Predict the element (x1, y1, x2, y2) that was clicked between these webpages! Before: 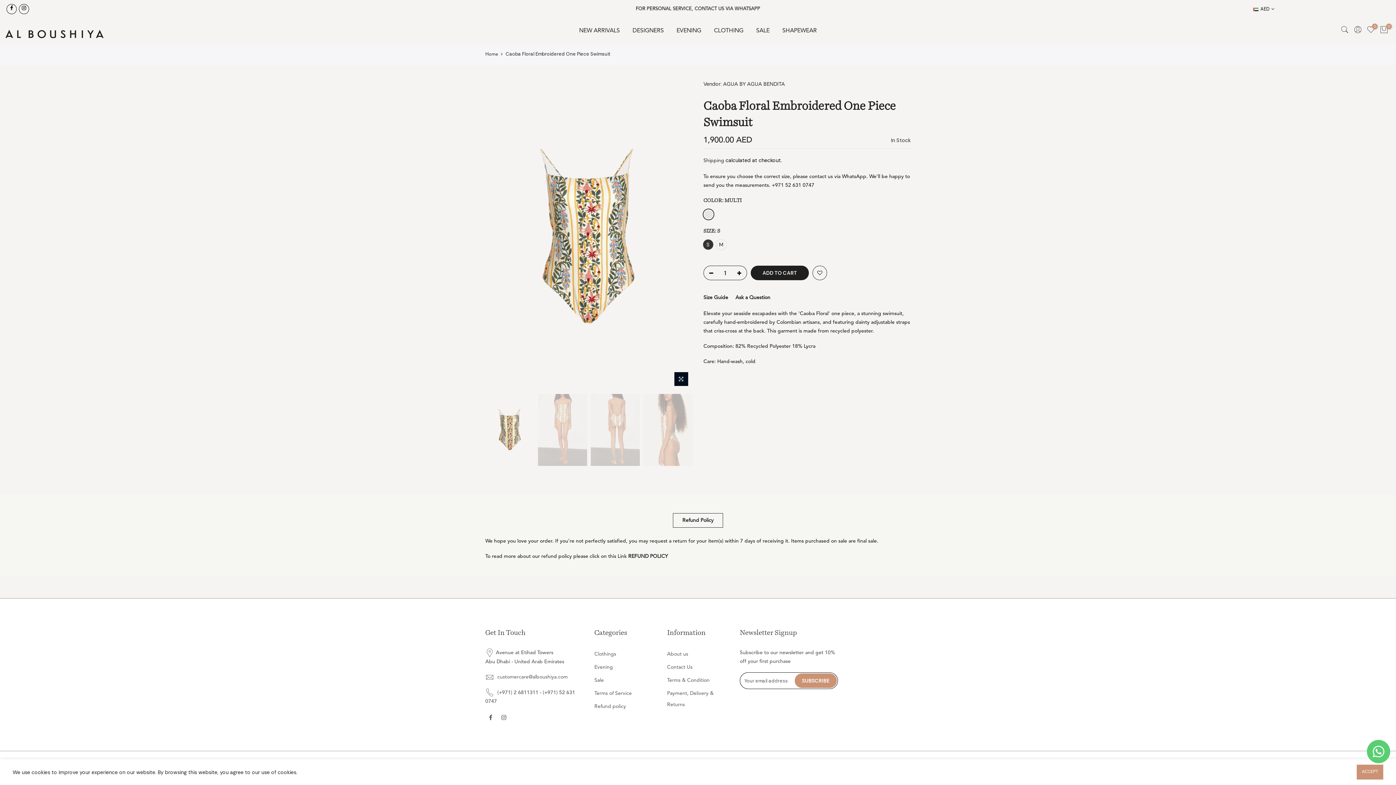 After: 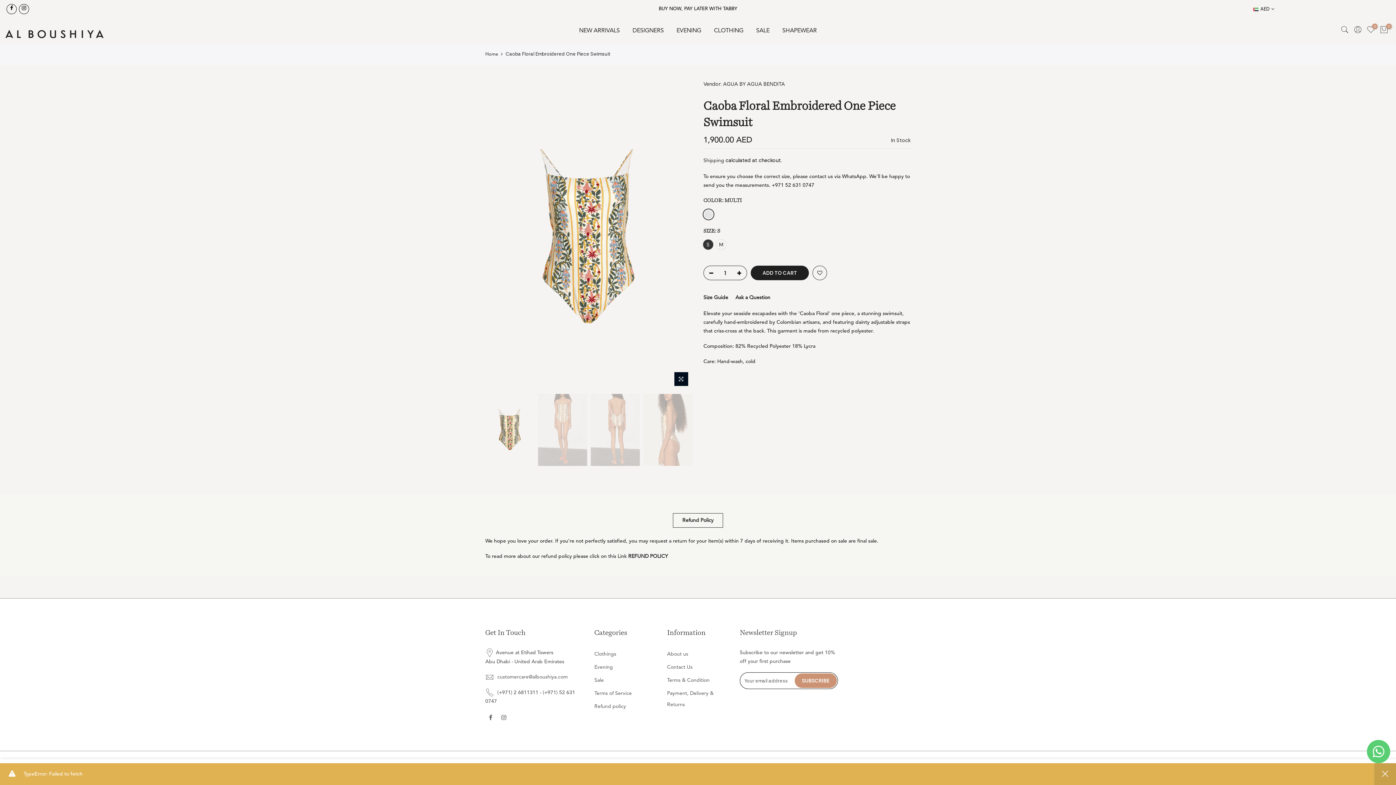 Action: label: ADD TO CART bbox: (750, 265, 809, 280)